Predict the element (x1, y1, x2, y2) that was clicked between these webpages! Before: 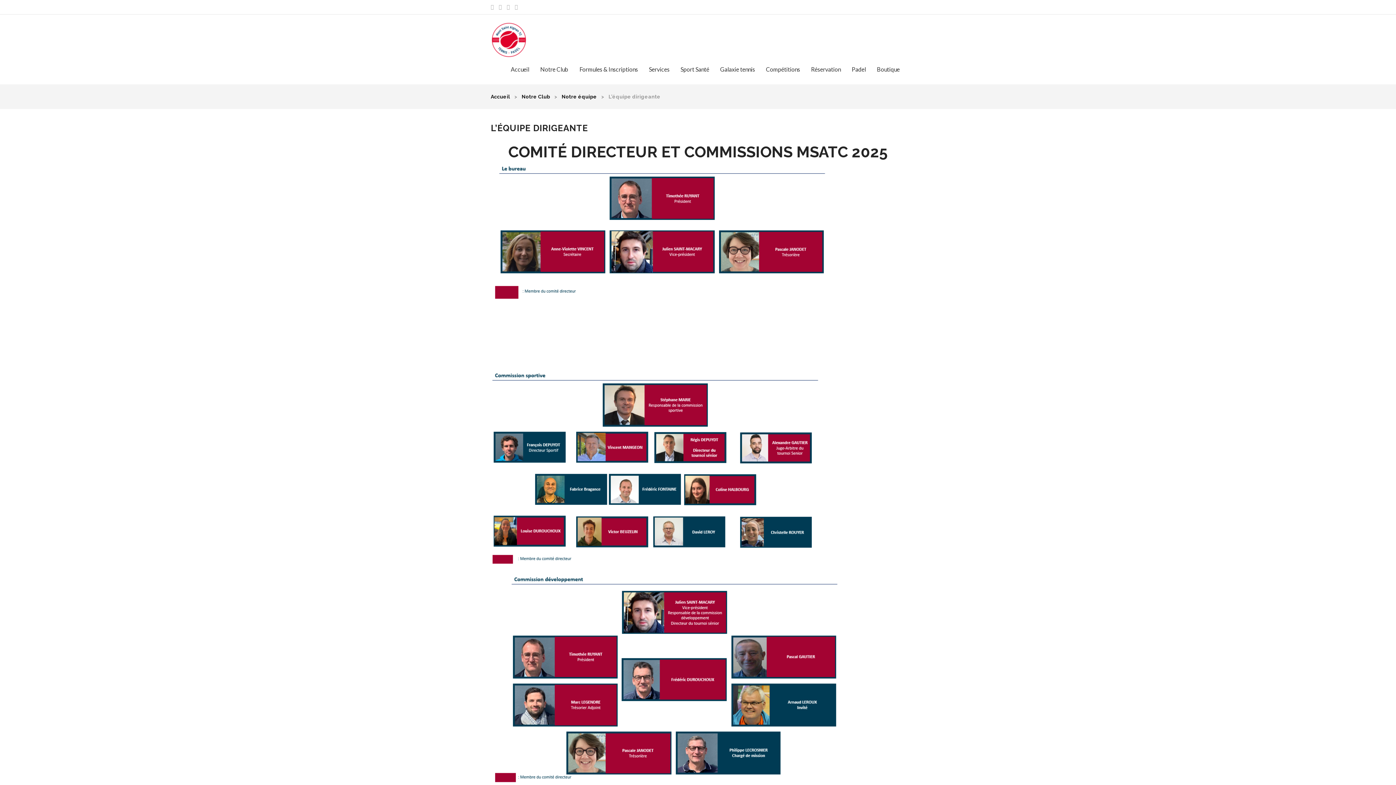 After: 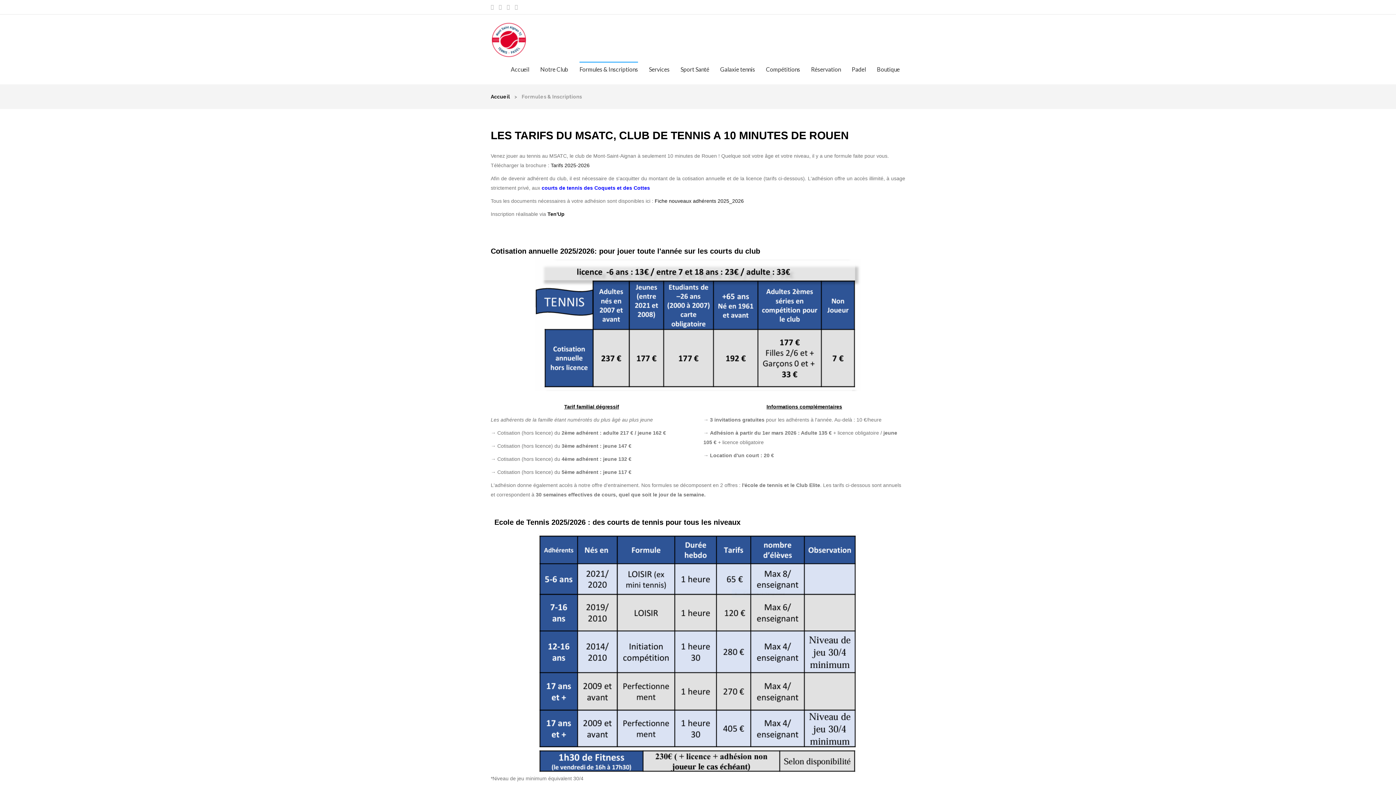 Action: label: Formules & Inscriptions bbox: (579, 61, 638, 77)